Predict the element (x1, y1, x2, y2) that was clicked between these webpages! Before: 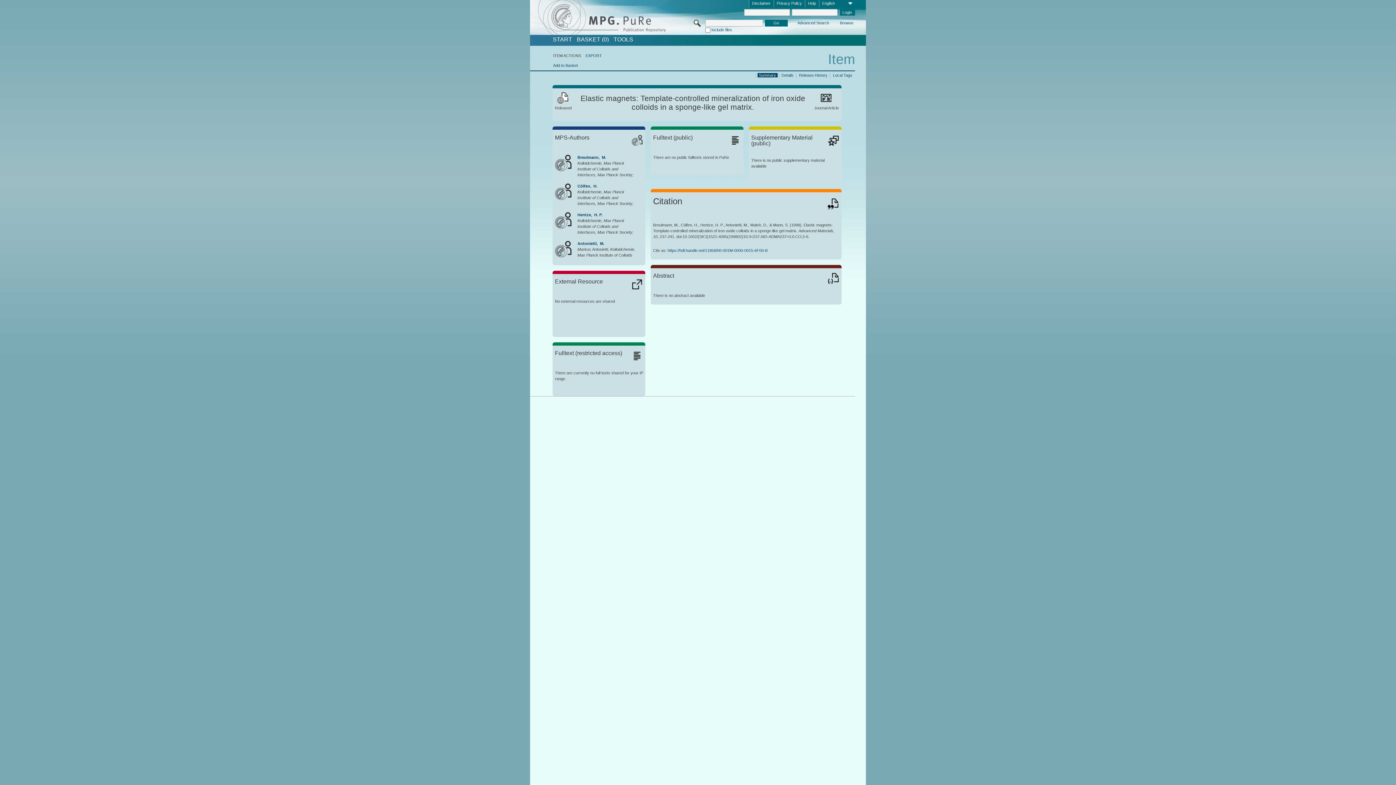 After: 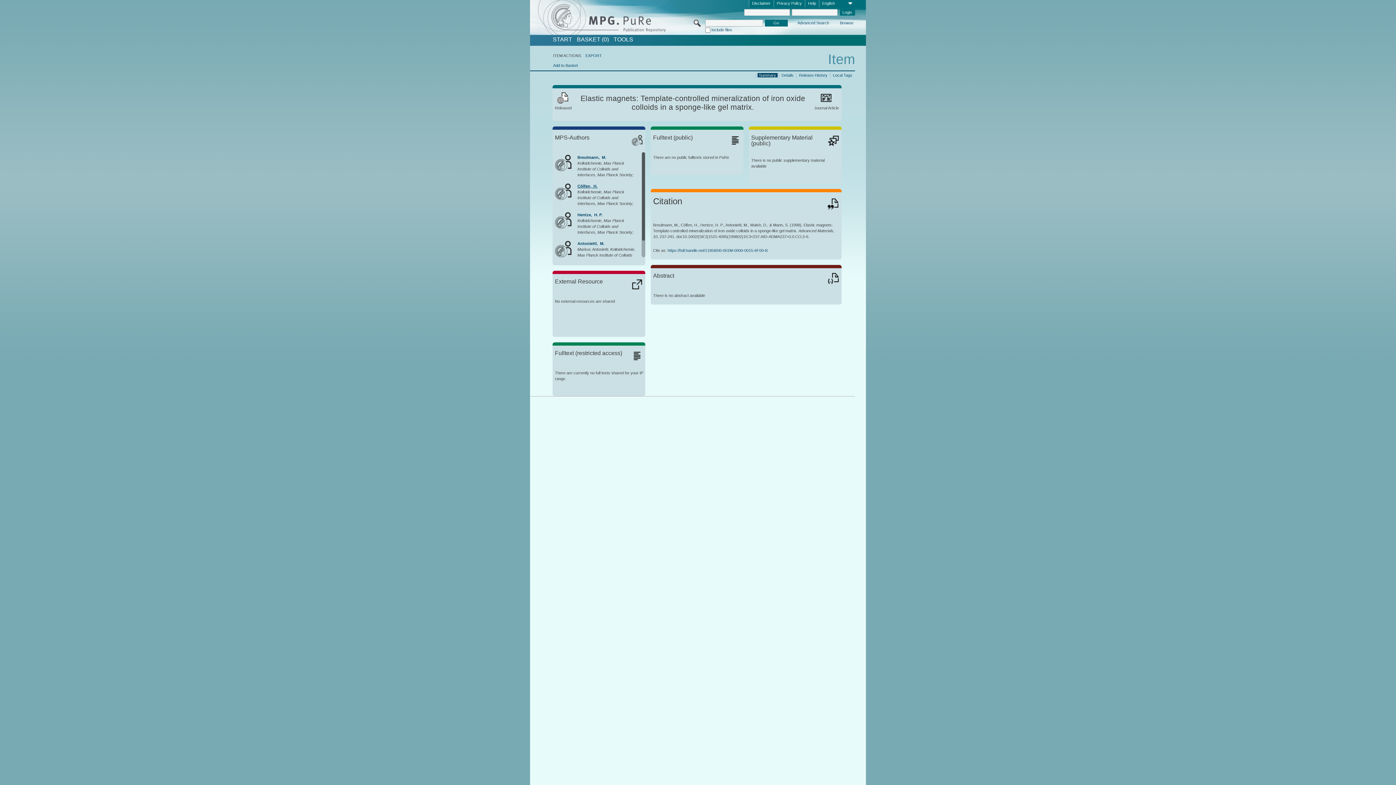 Action: bbox: (577, 183, 597, 188) label: Cölfen,  H.